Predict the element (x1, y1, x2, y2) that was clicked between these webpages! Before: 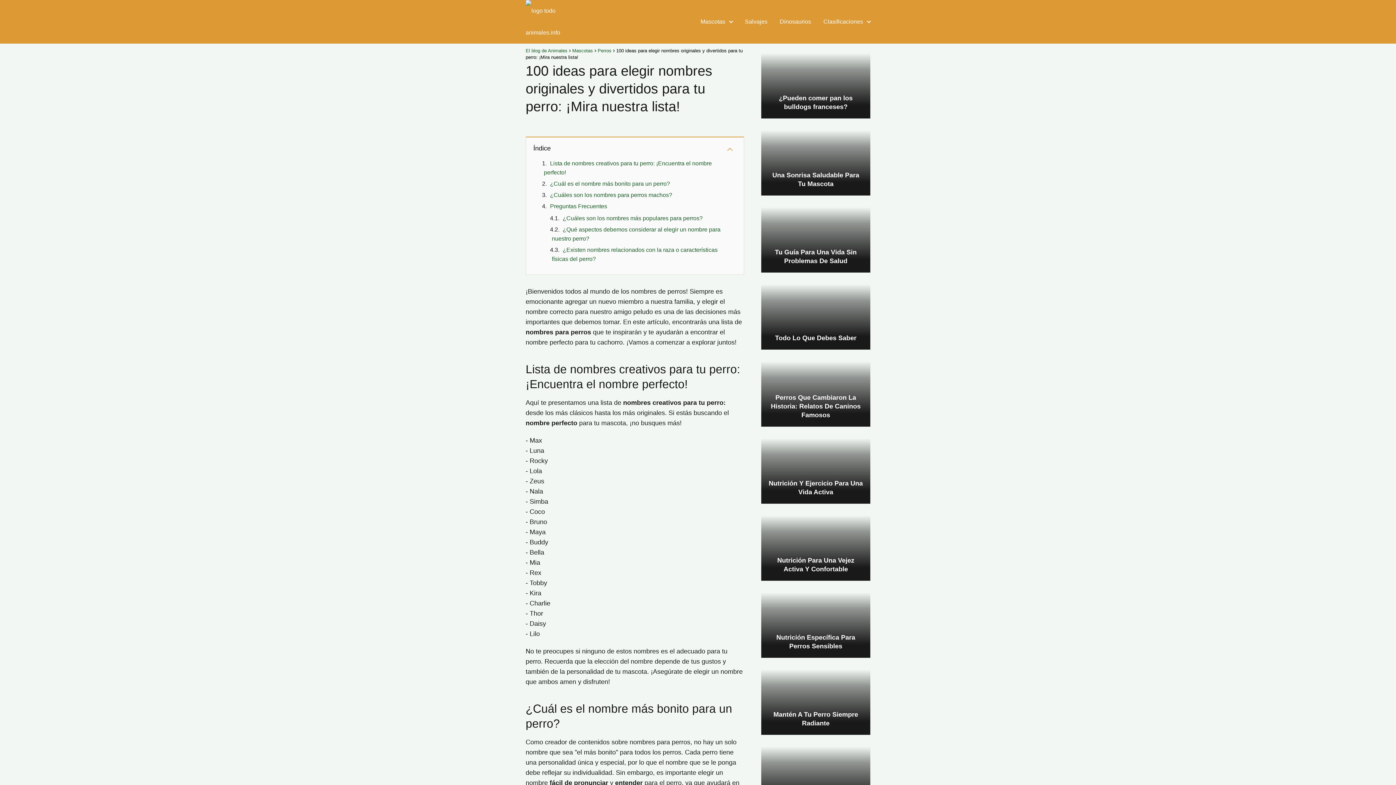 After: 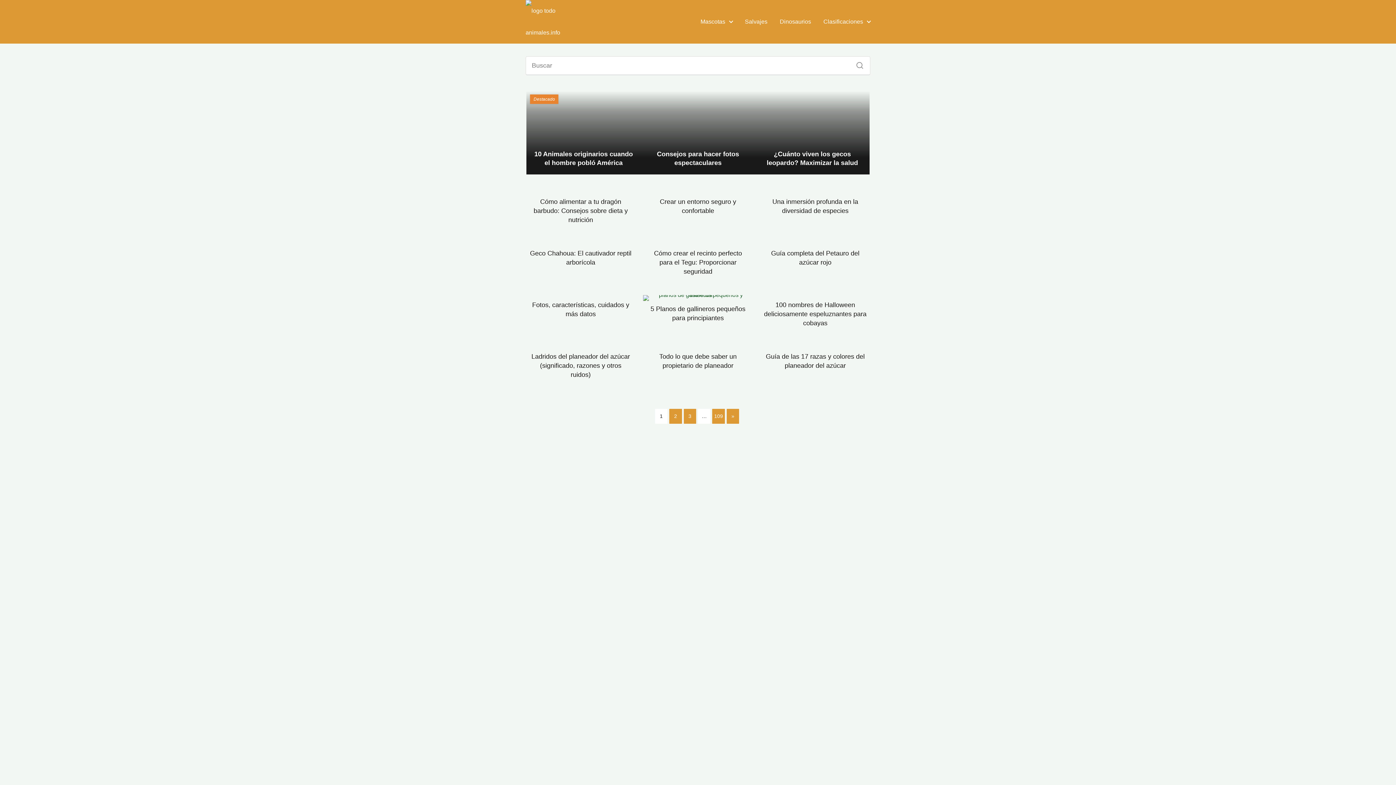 Action: bbox: (525, 48, 567, 53) label: El blog de Animales